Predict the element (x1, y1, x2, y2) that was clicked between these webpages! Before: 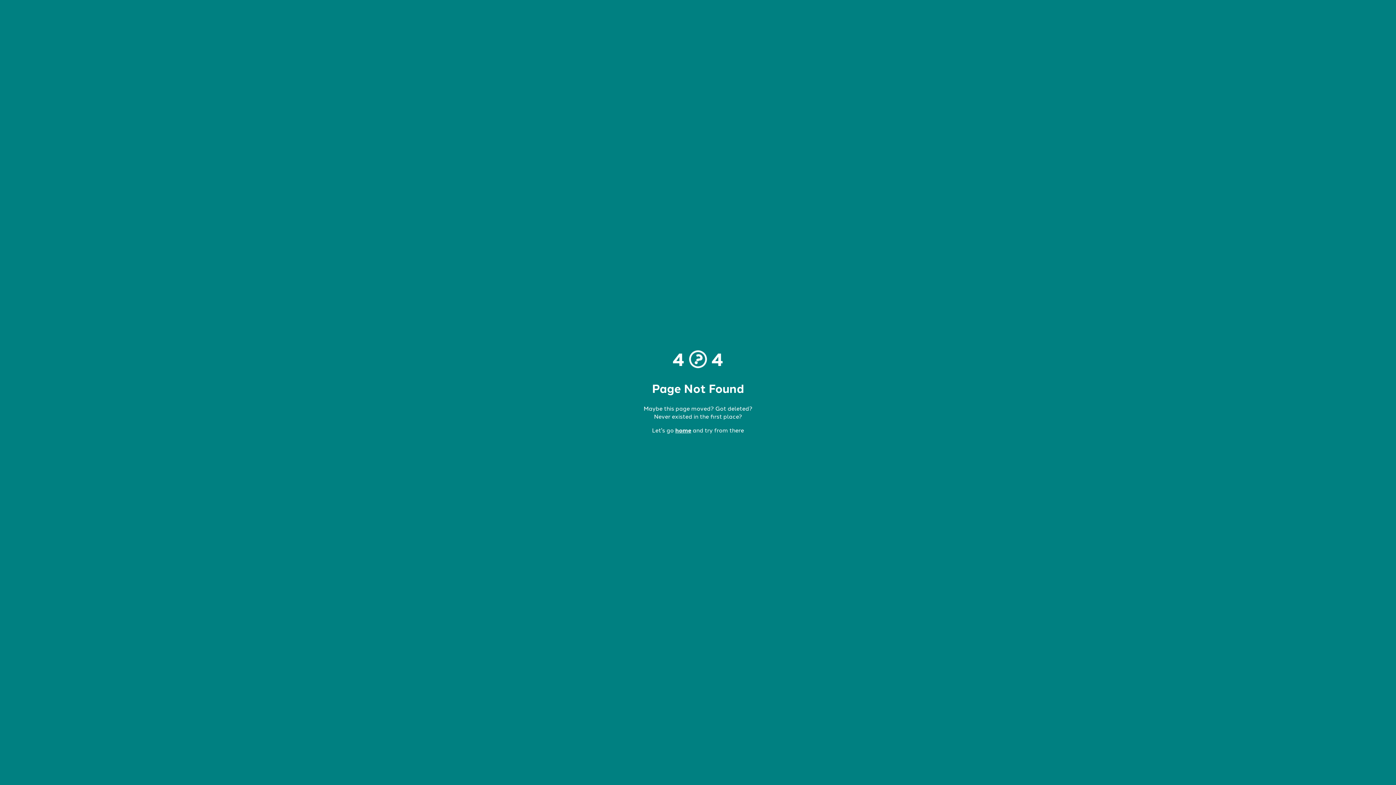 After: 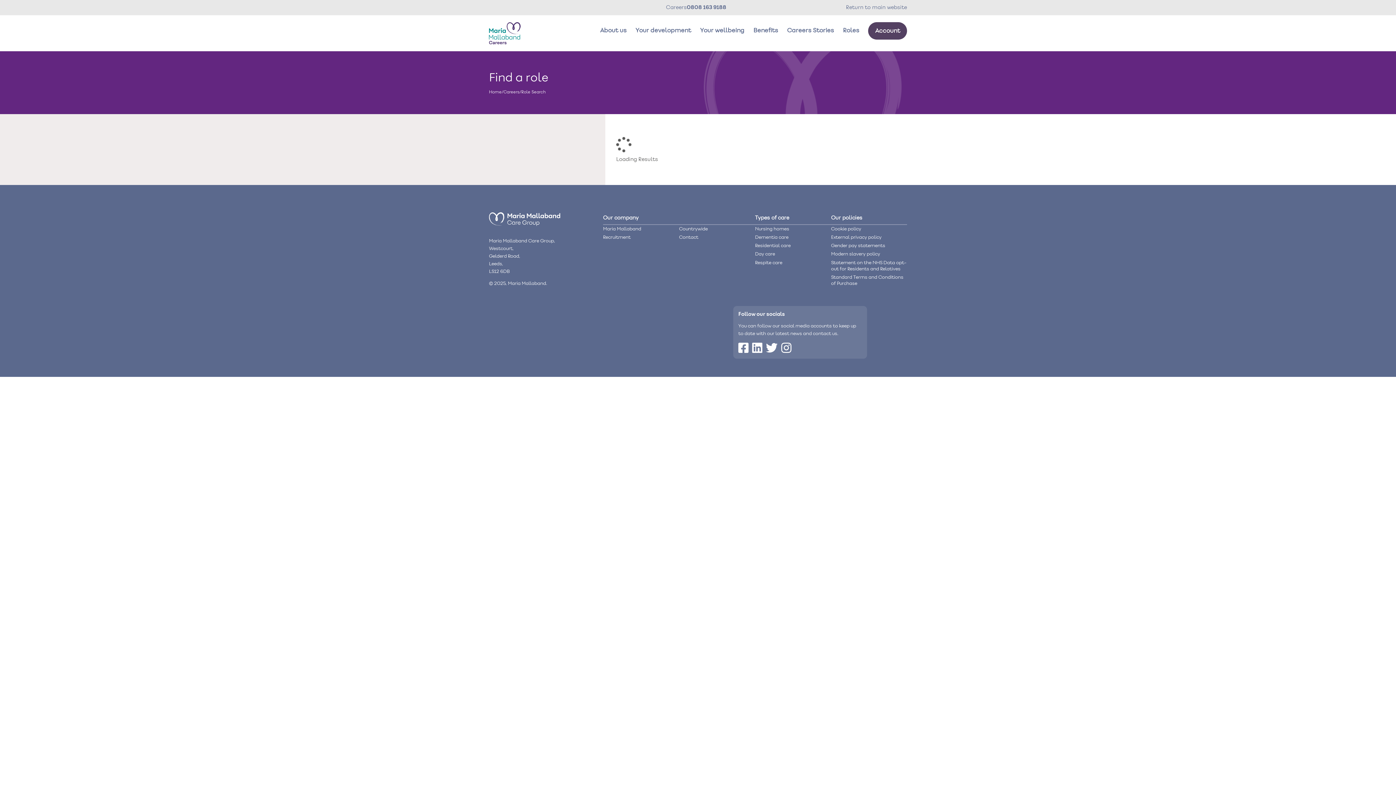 Action: label: home bbox: (675, 426, 691, 434)